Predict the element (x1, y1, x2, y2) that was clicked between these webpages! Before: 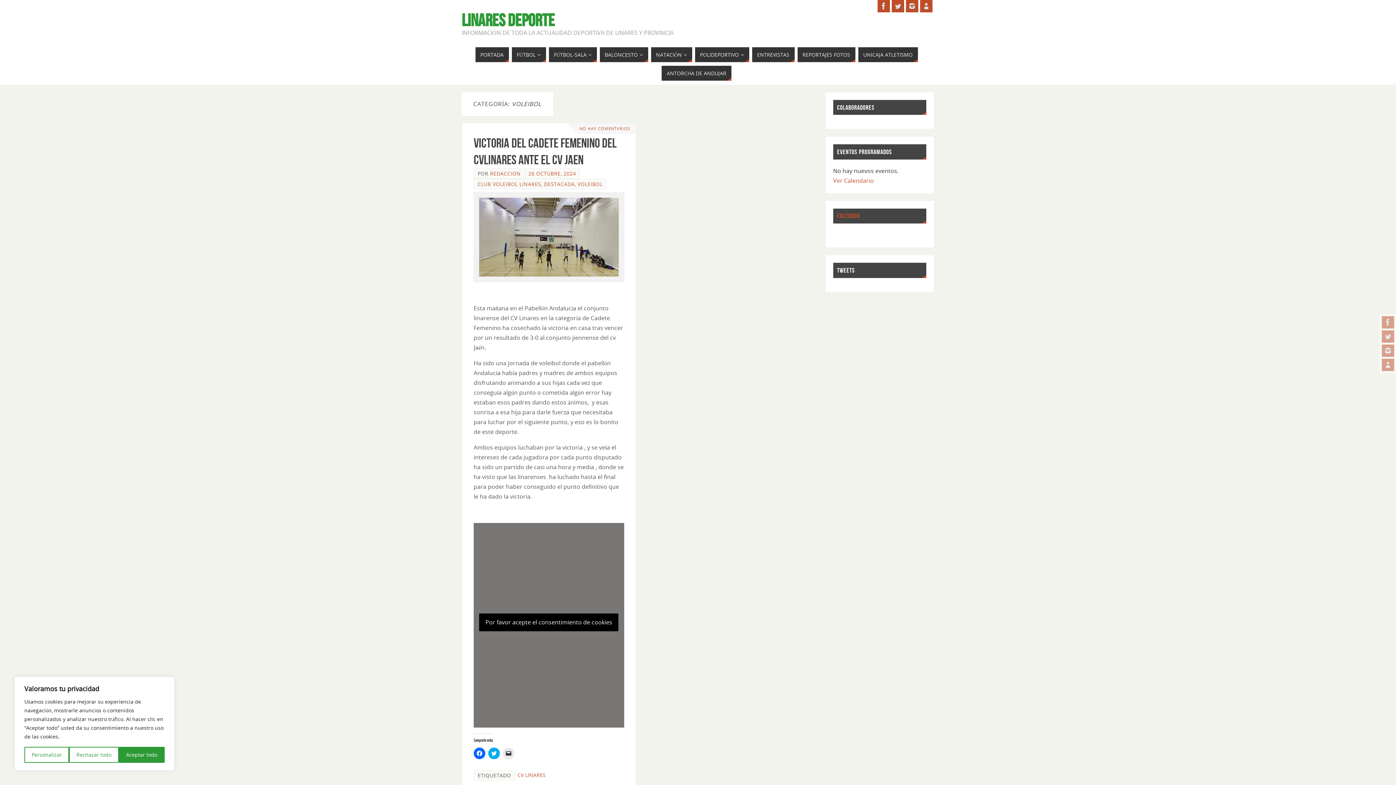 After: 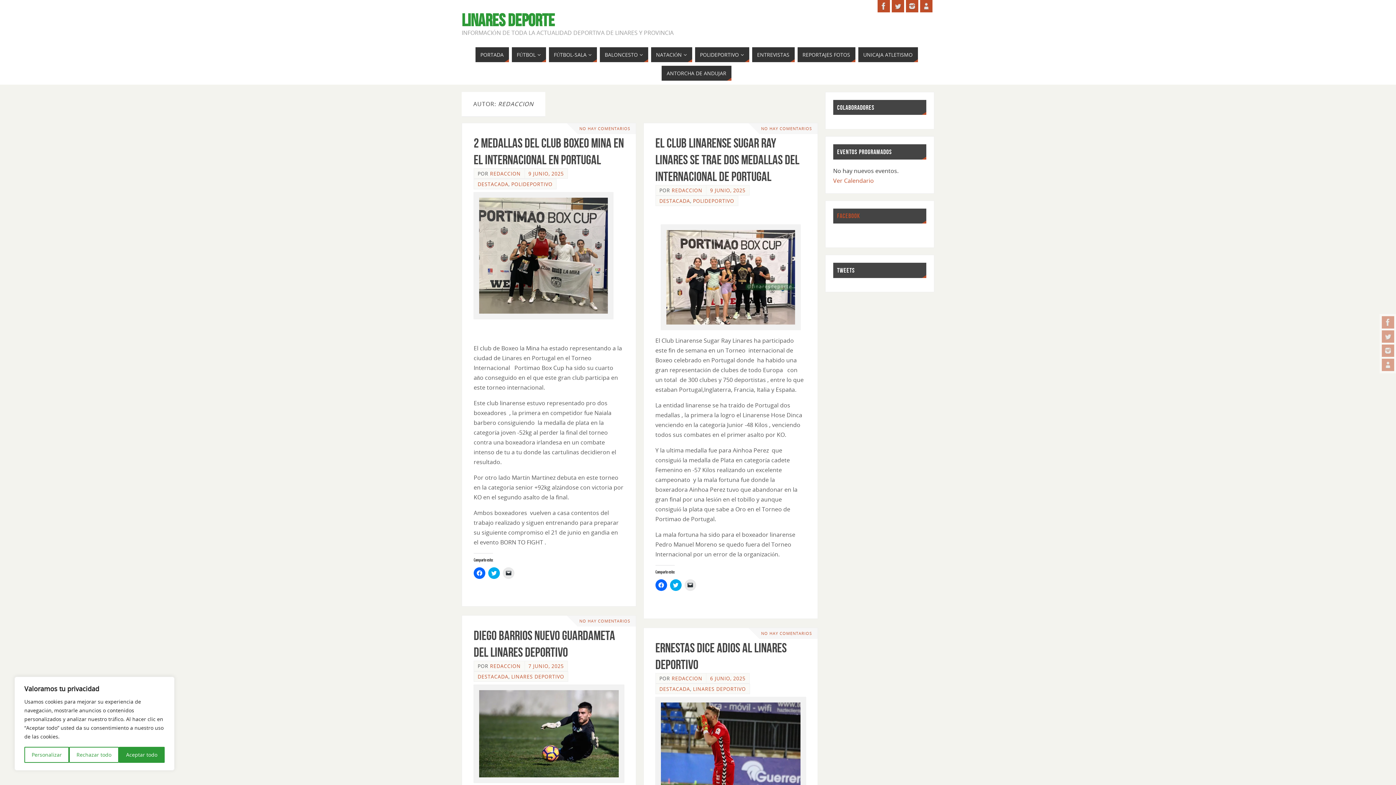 Action: label: REDACCION bbox: (490, 170, 520, 177)